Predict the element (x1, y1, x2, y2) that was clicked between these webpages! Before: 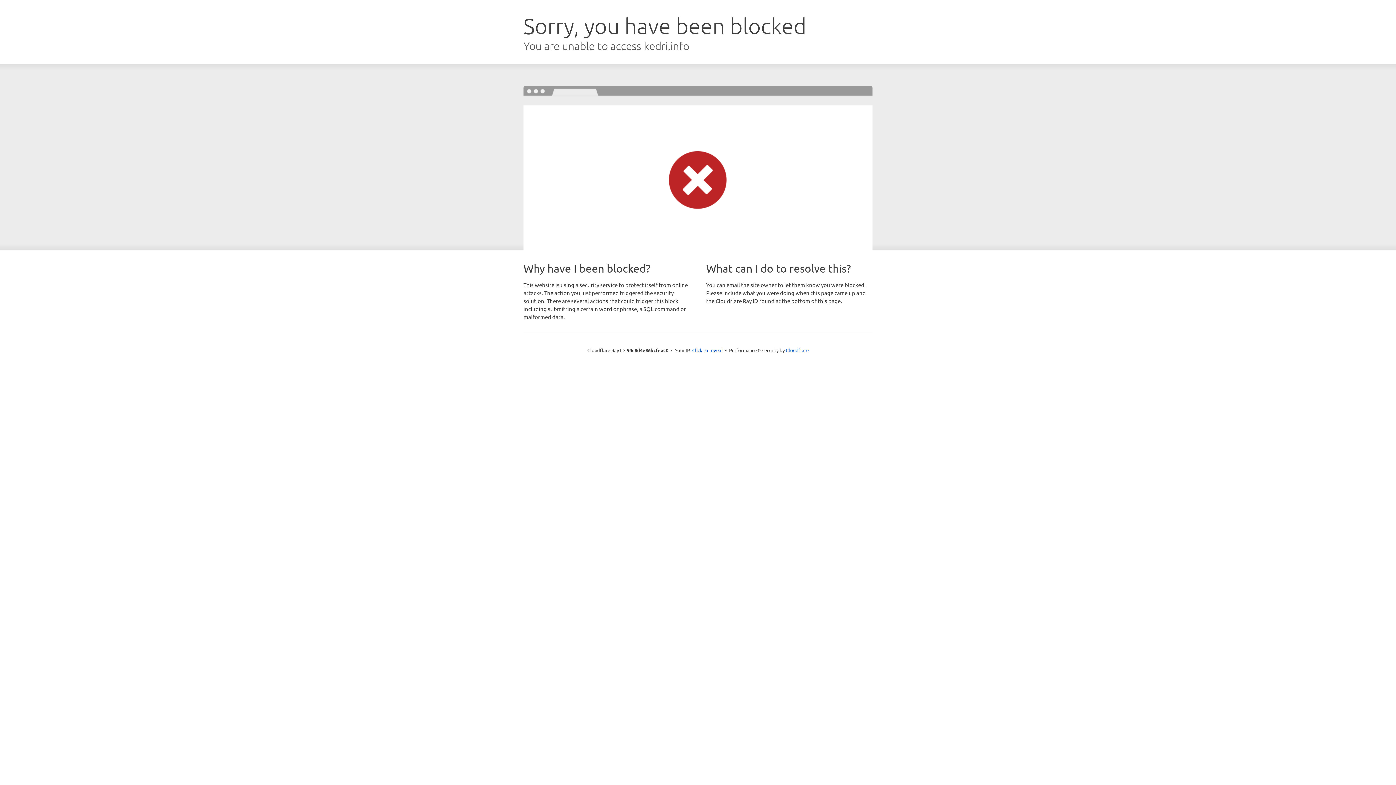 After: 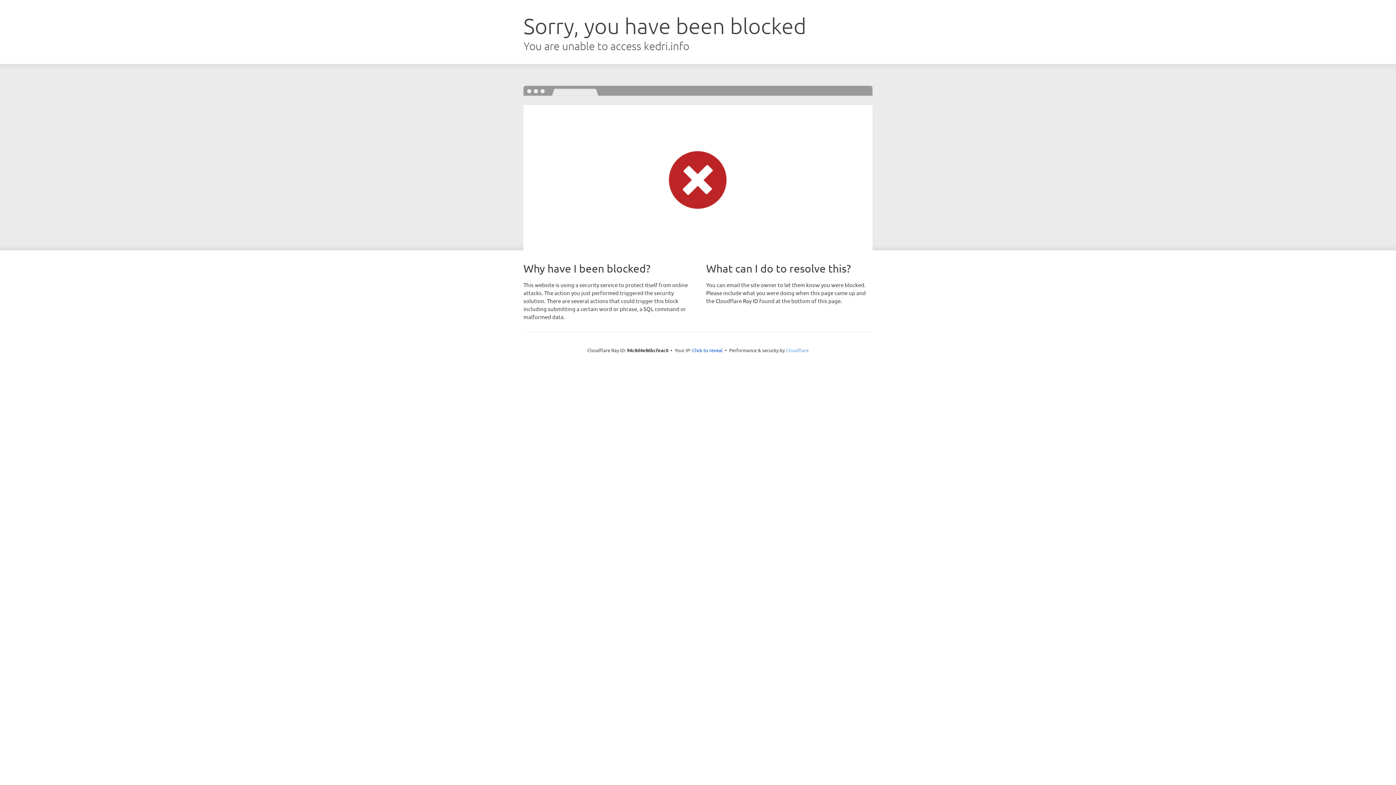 Action: label: Cloudflare bbox: (786, 347, 808, 353)